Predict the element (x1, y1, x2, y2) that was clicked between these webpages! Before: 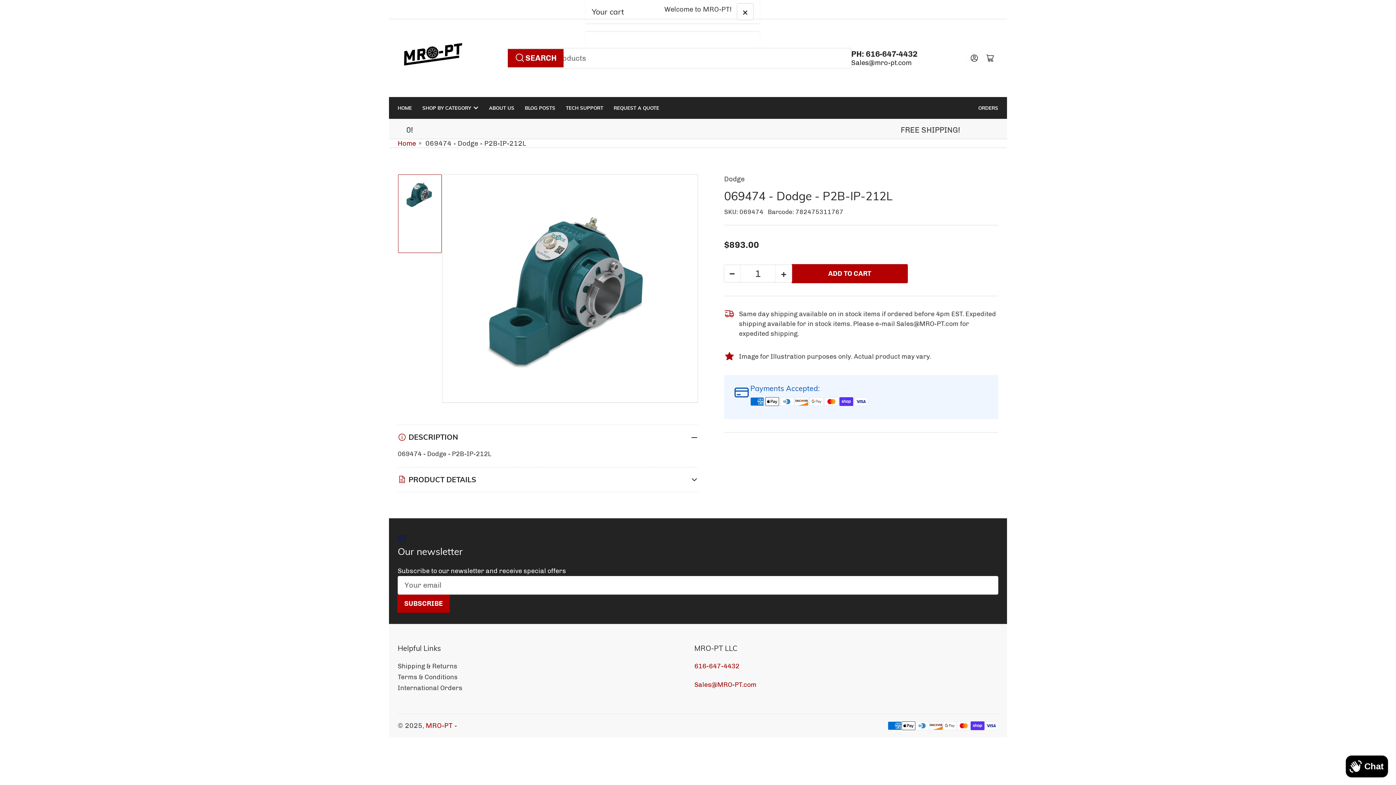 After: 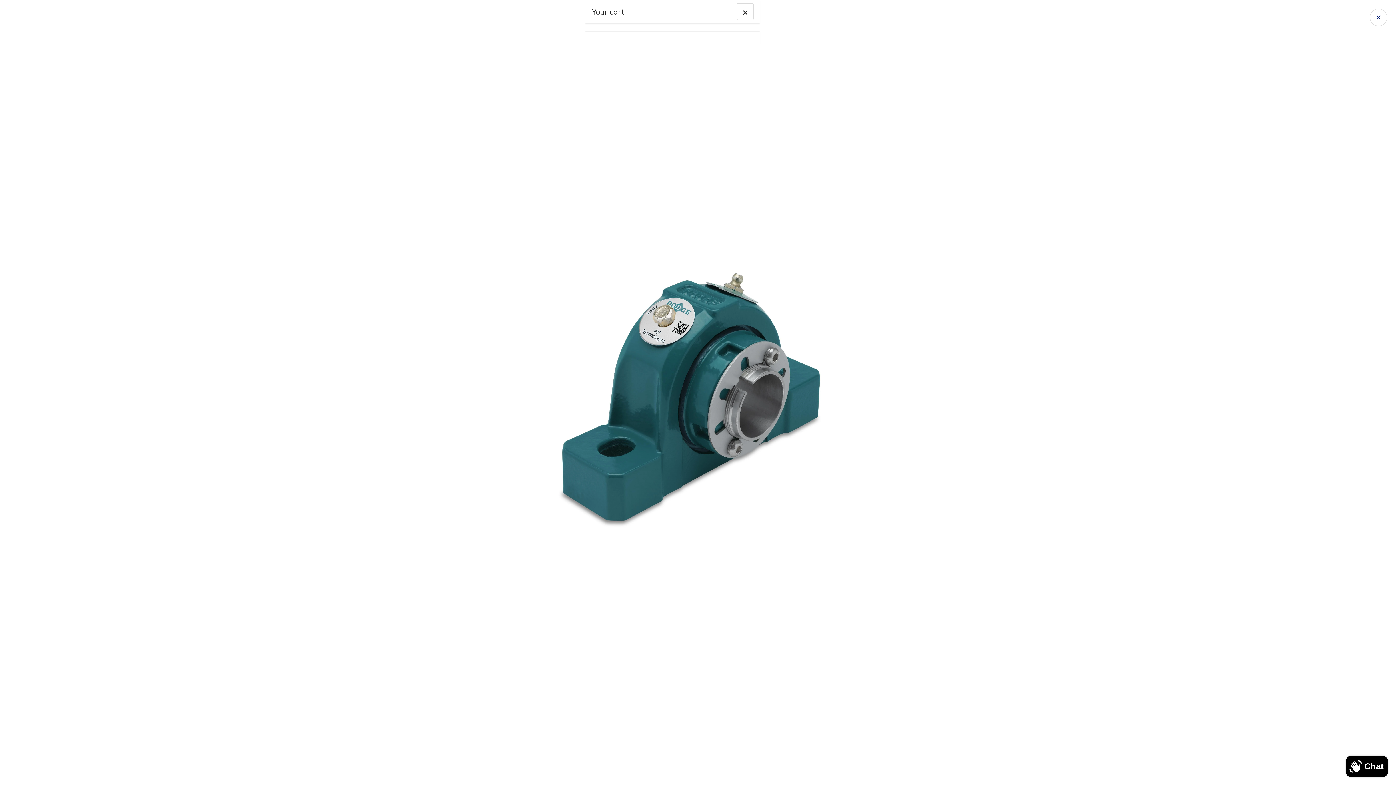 Action: label: Open media 1 in modal bbox: (450, 182, 689, 393)